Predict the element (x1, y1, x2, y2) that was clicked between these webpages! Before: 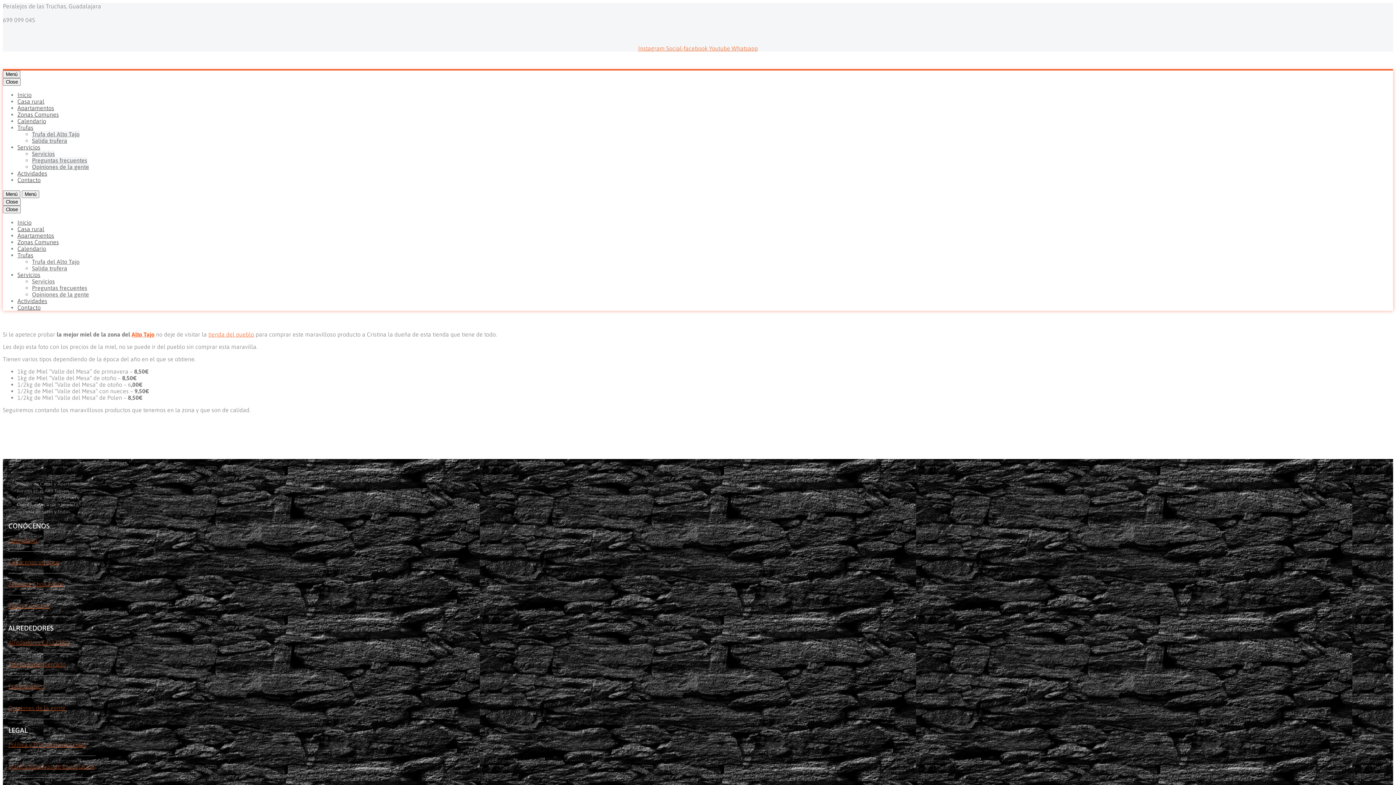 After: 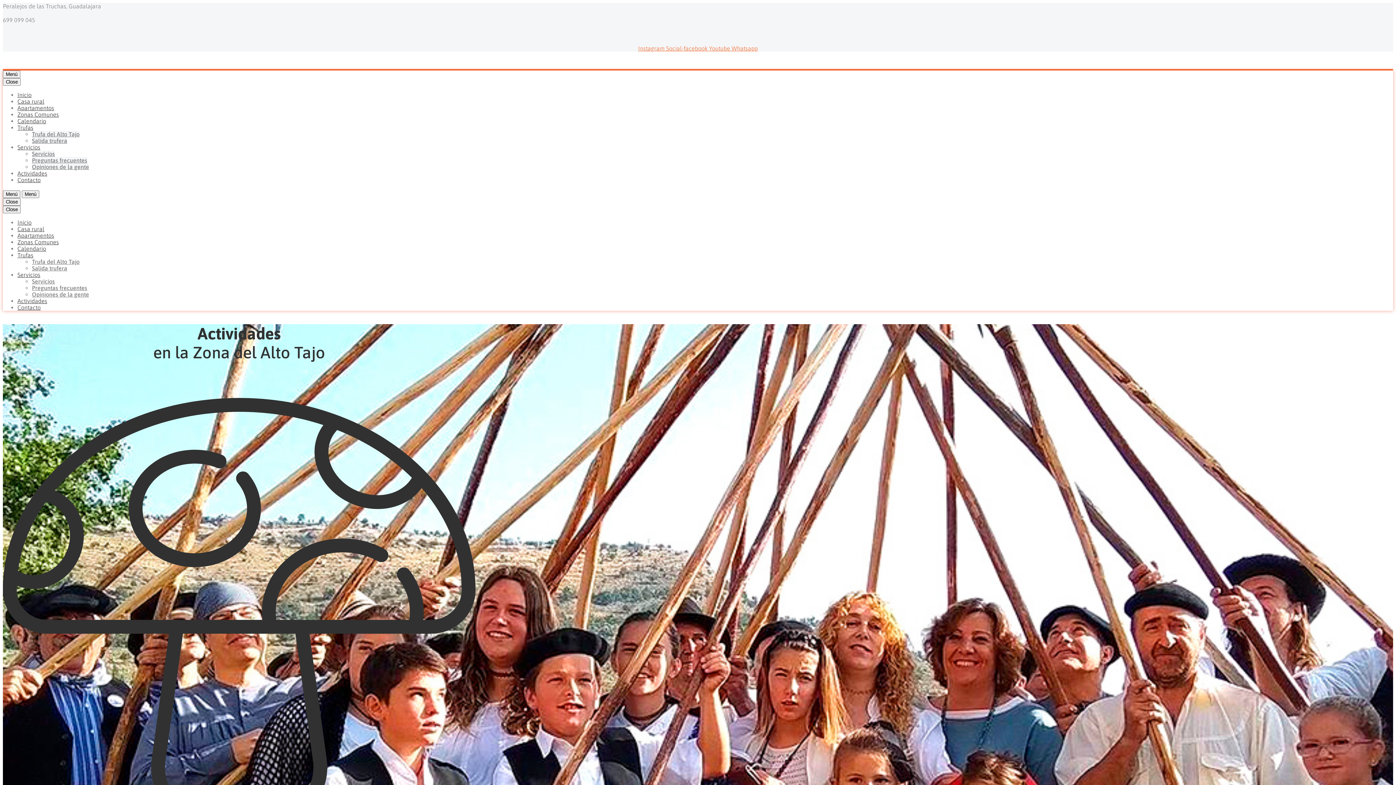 Action: bbox: (17, 297, 47, 308) label: Actividades